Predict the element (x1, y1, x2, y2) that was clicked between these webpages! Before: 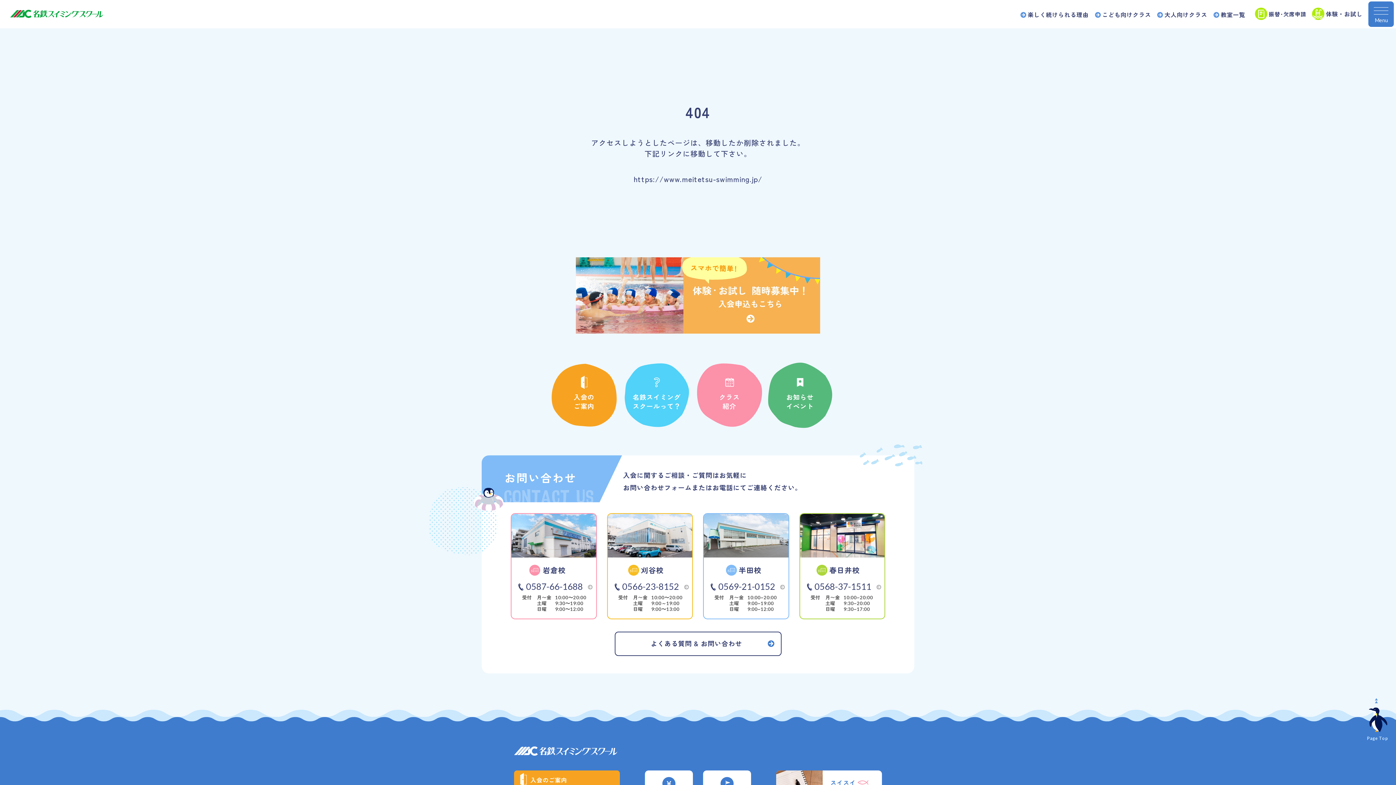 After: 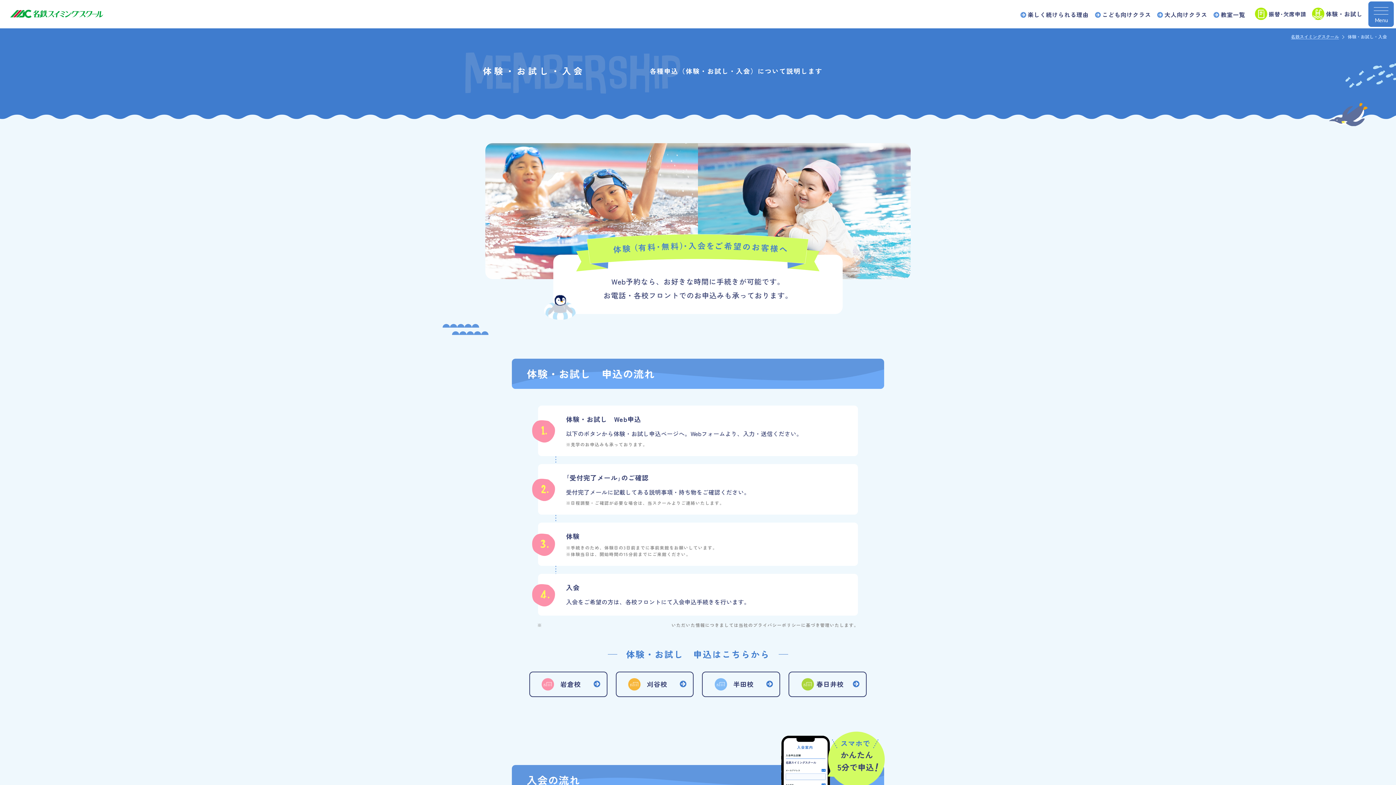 Action: label: 入会のご案内 bbox: (514, 771, 620, 789)